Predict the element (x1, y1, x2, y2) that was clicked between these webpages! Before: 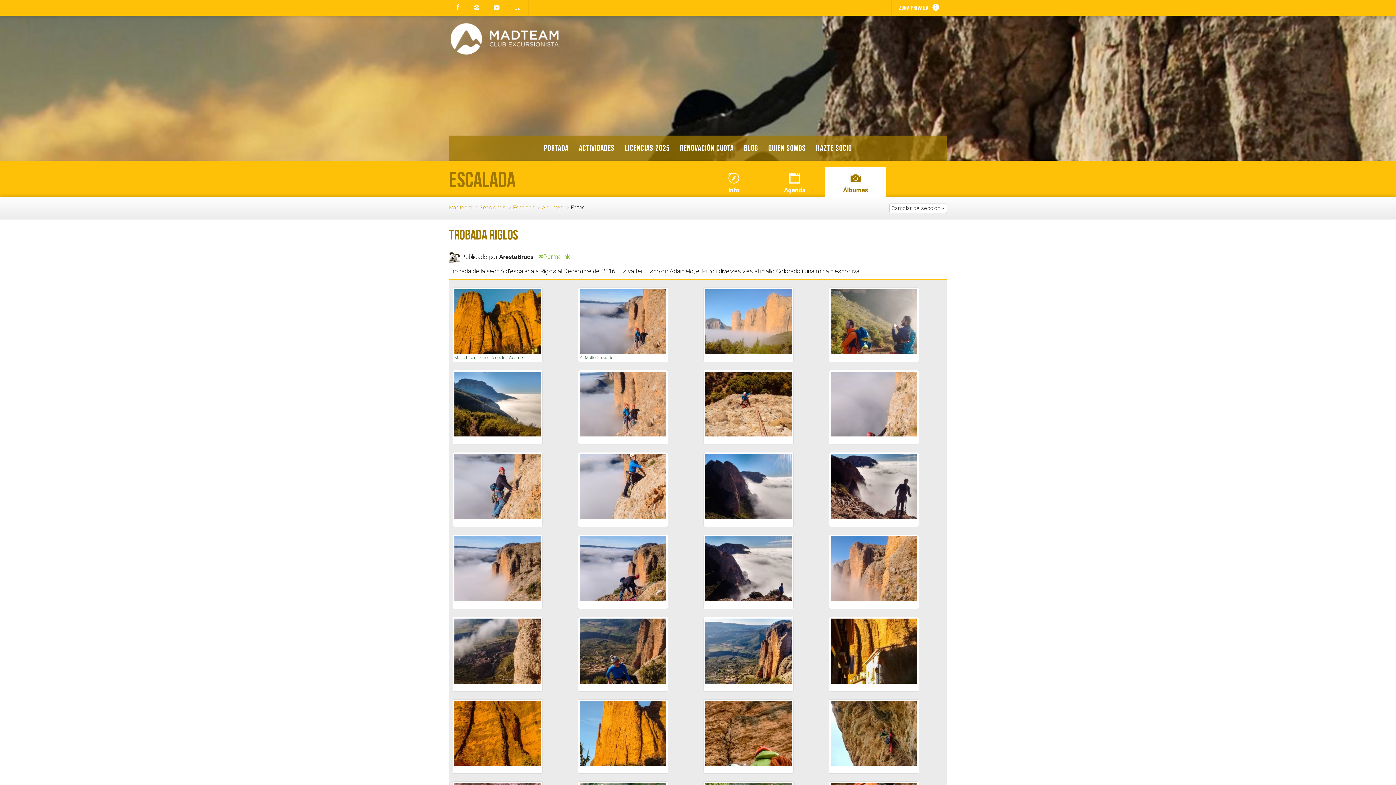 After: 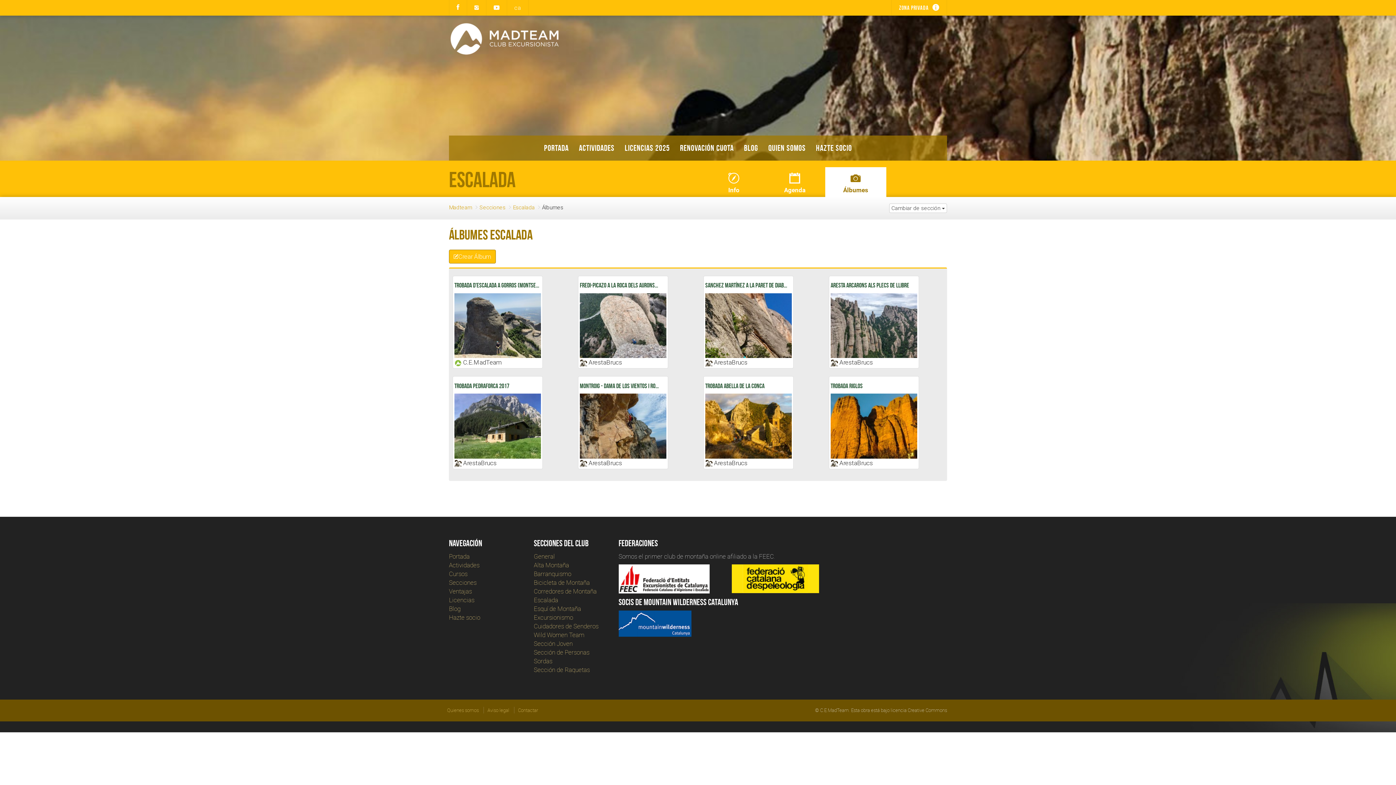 Action: label: Álbumes bbox: (825, 167, 886, 197)